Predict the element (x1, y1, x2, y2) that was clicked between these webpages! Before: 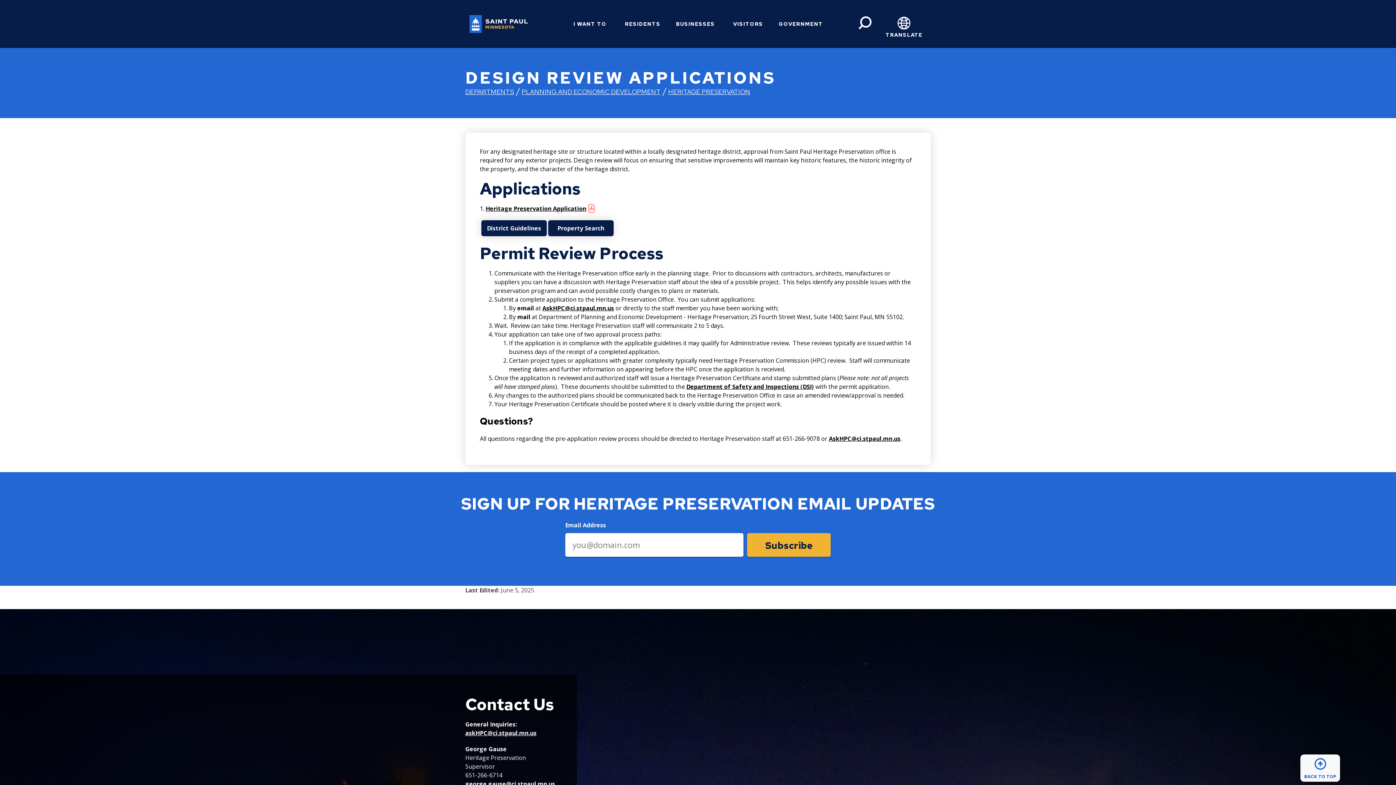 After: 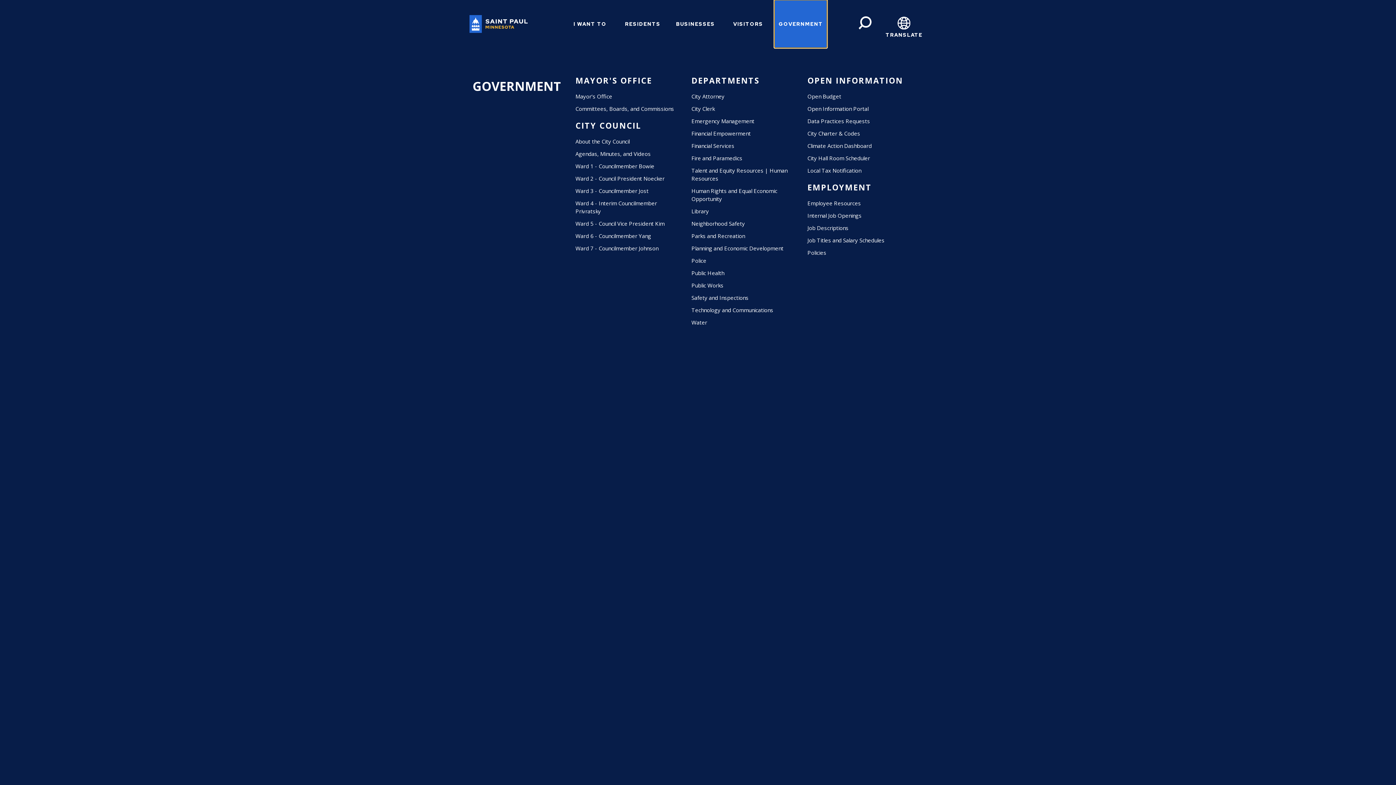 Action: label: GOVERNMENT bbox: (774, 0, 827, 48)